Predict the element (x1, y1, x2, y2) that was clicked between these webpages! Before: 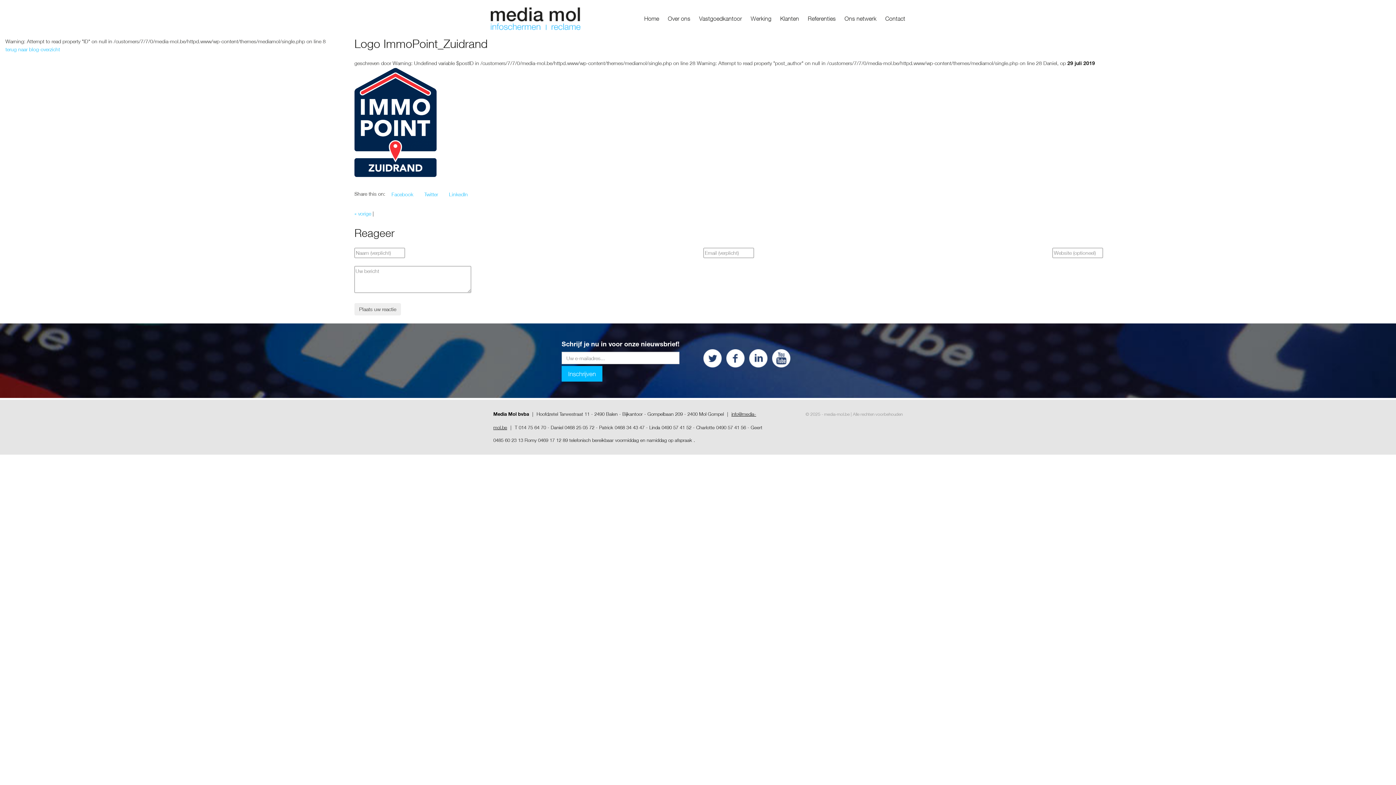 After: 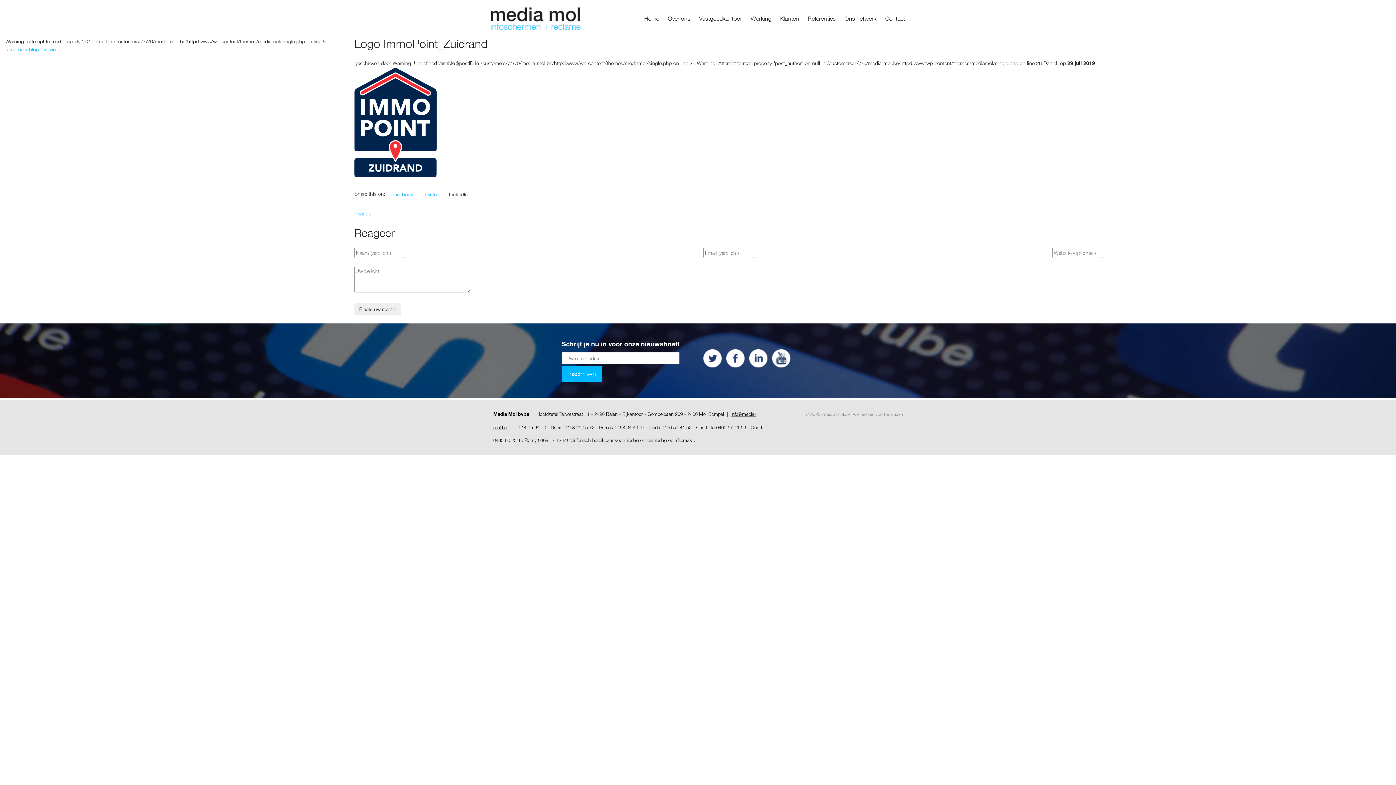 Action: label: LinkedIn bbox: (444, 188, 472, 200)